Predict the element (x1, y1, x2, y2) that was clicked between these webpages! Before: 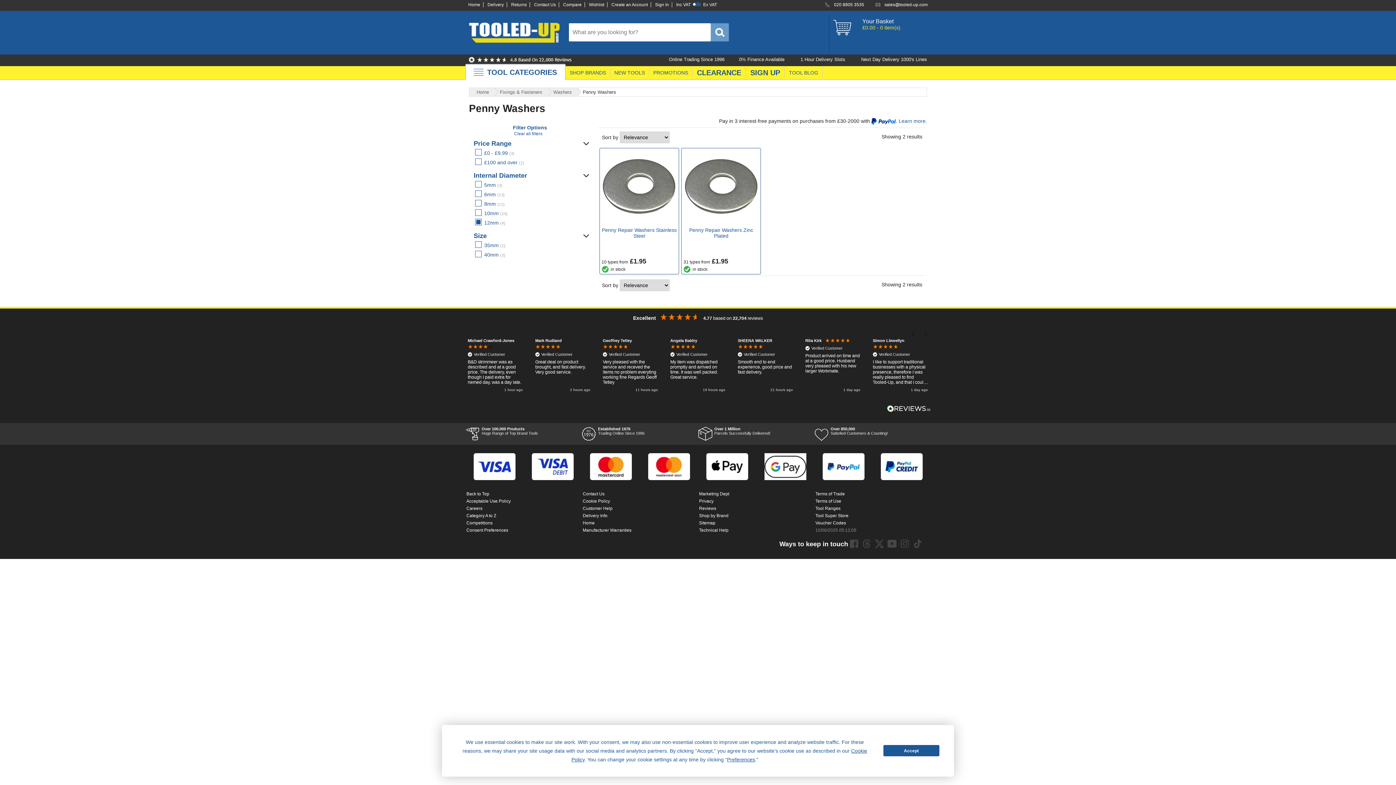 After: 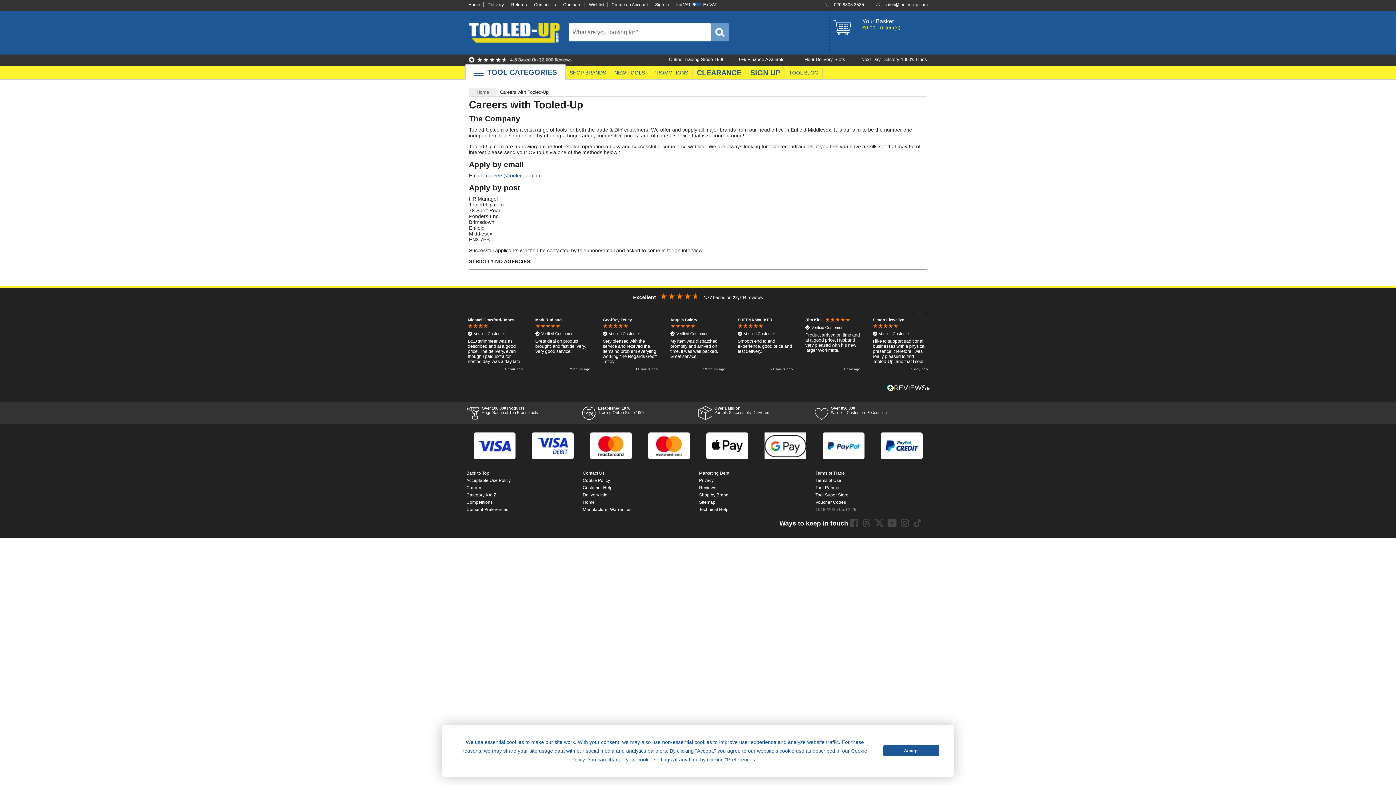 Action: label: Careers bbox: (466, 506, 482, 511)